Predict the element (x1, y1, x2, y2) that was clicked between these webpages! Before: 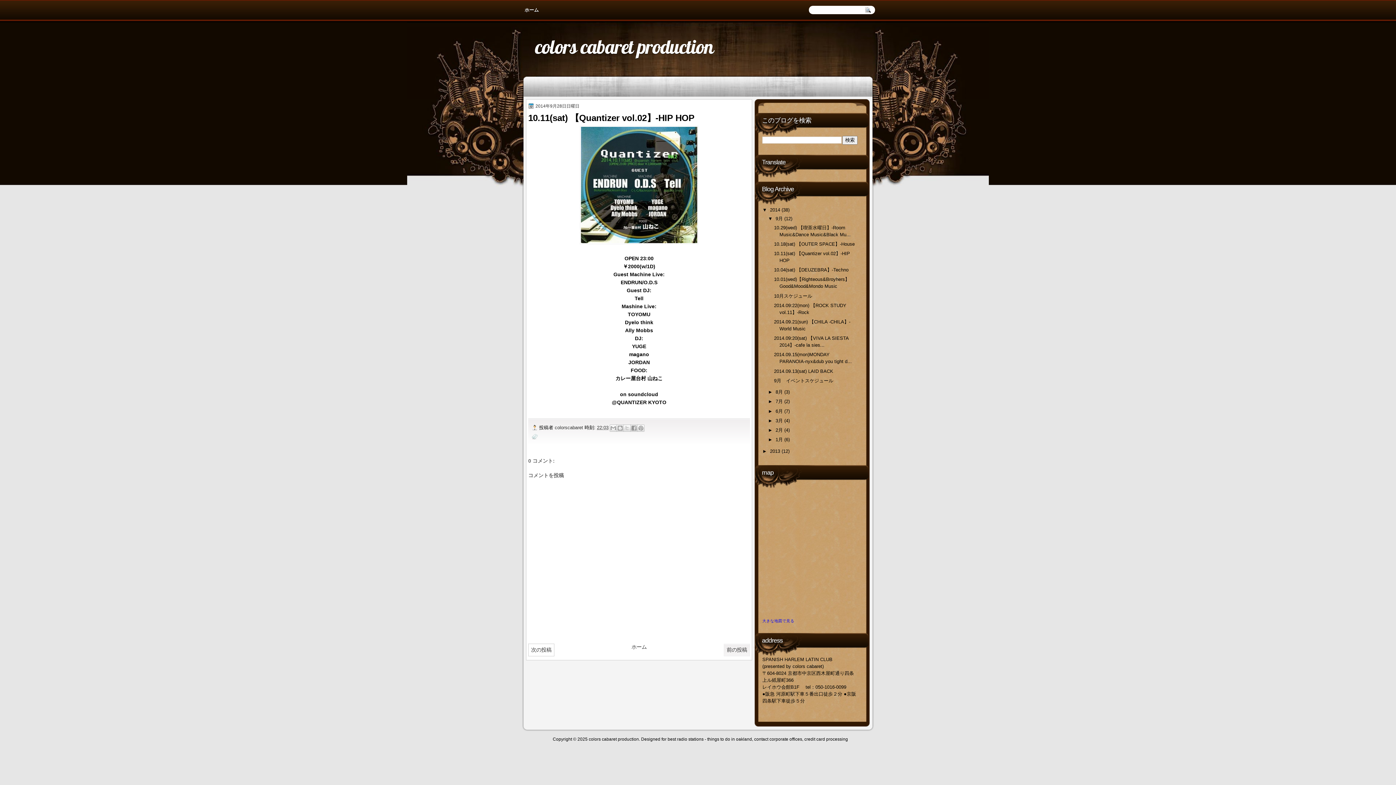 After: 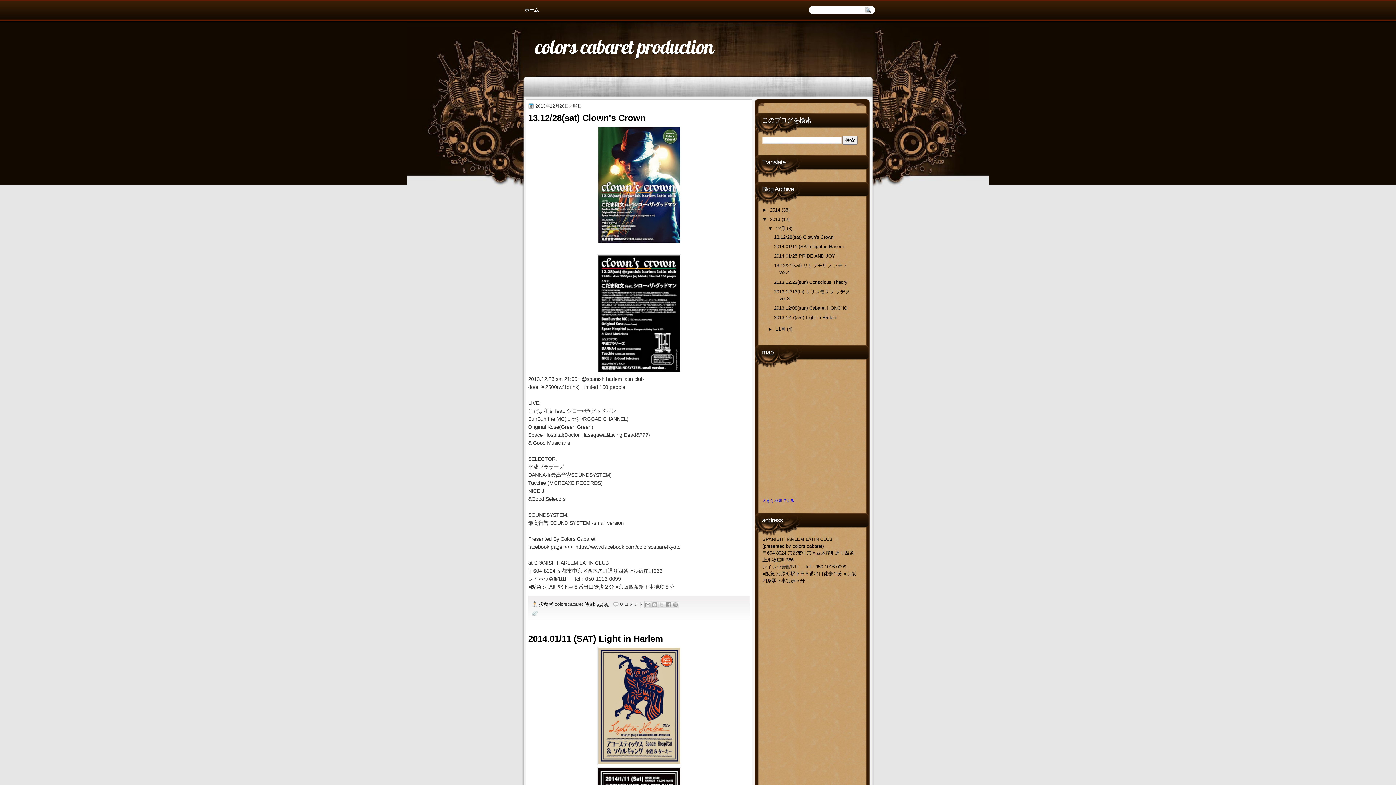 Action: label: 2013  bbox: (770, 448, 781, 454)